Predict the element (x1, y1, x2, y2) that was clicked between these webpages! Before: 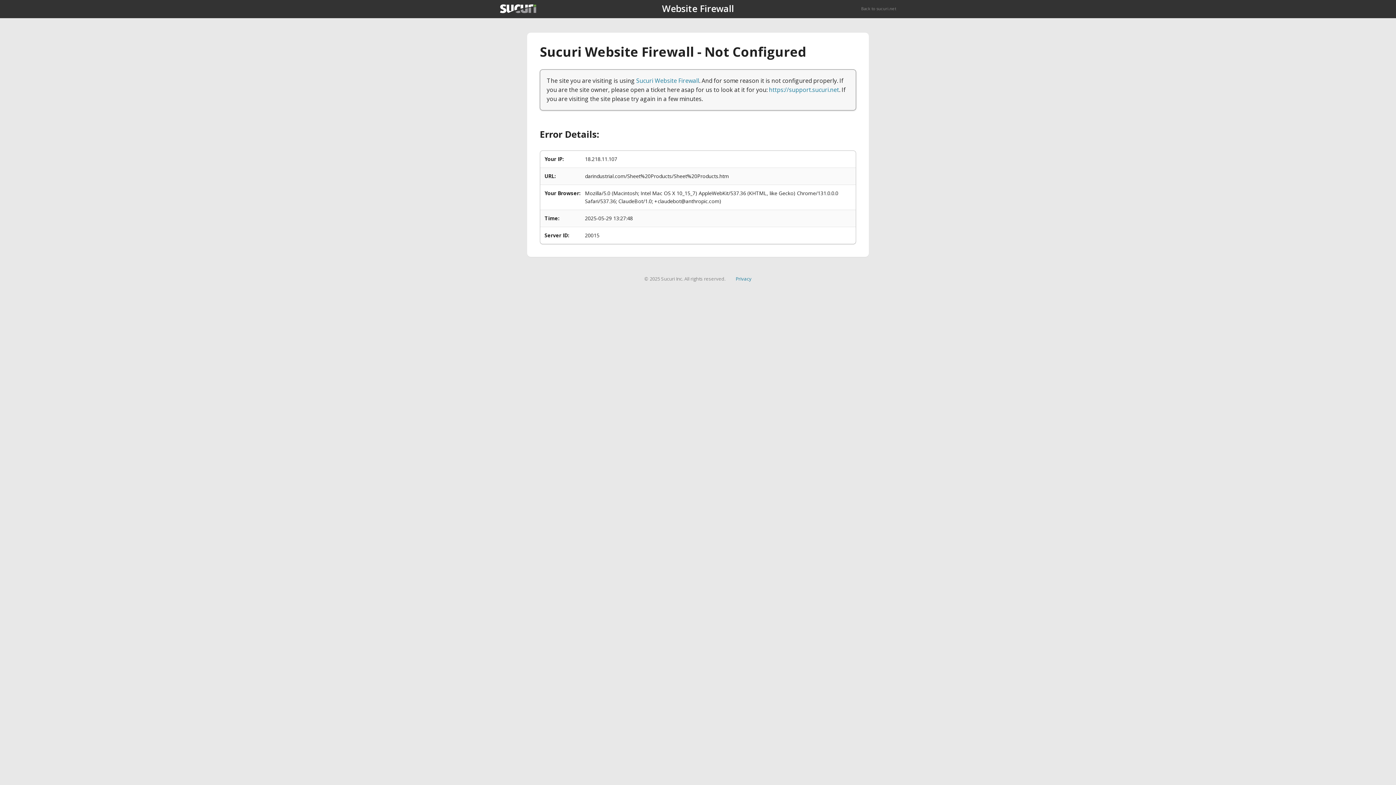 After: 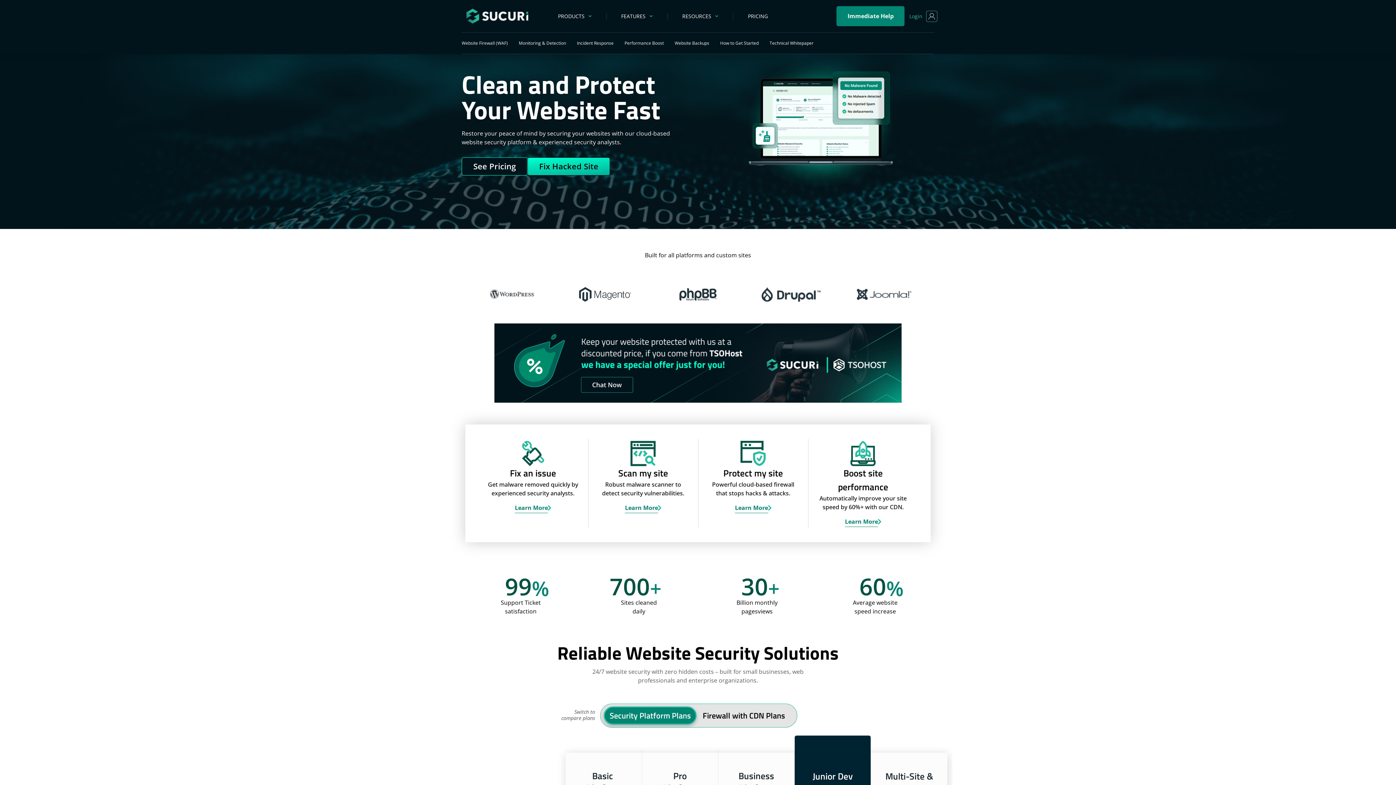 Action: bbox: (500, 4, 536, 13)